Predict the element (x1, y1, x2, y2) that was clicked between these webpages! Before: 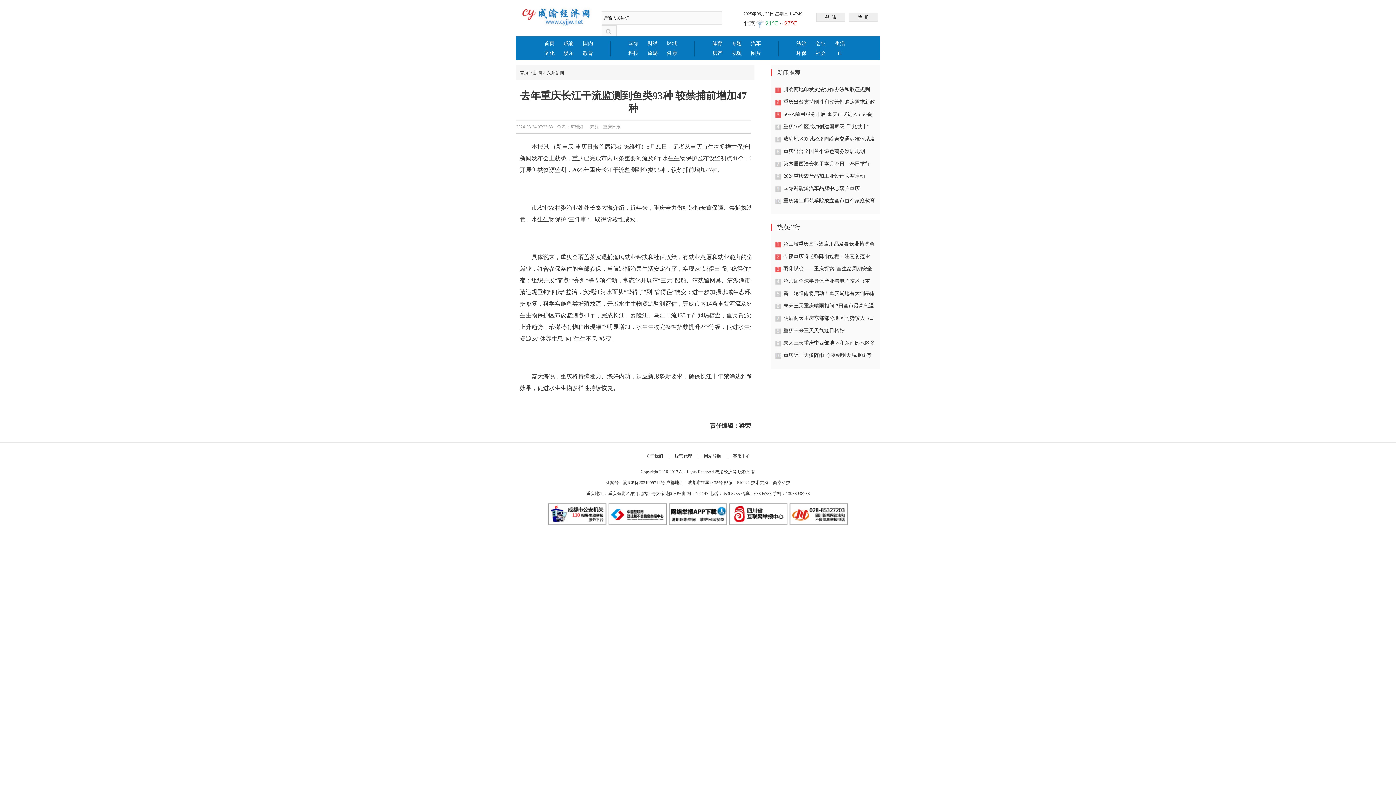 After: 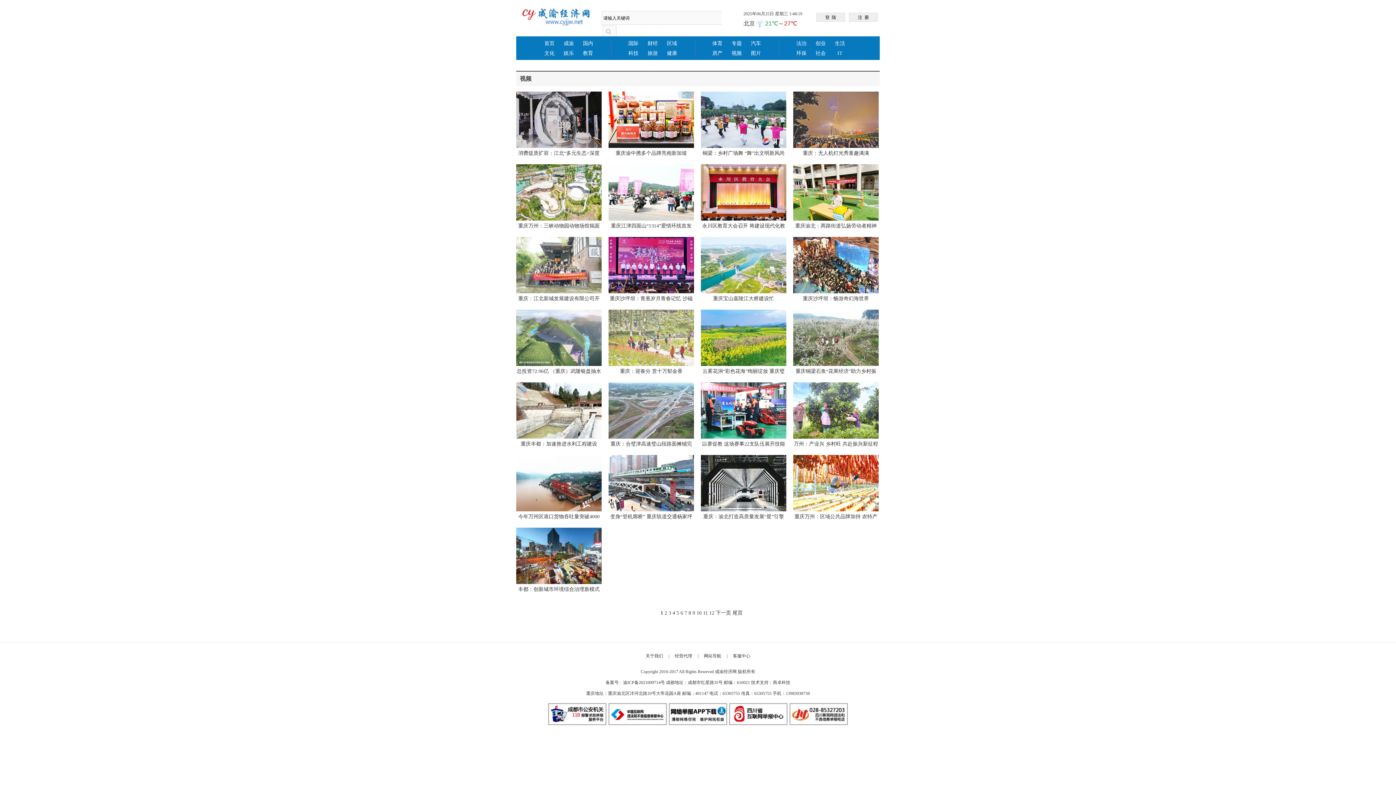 Action: bbox: (727, 48, 746, 58) label: 视频